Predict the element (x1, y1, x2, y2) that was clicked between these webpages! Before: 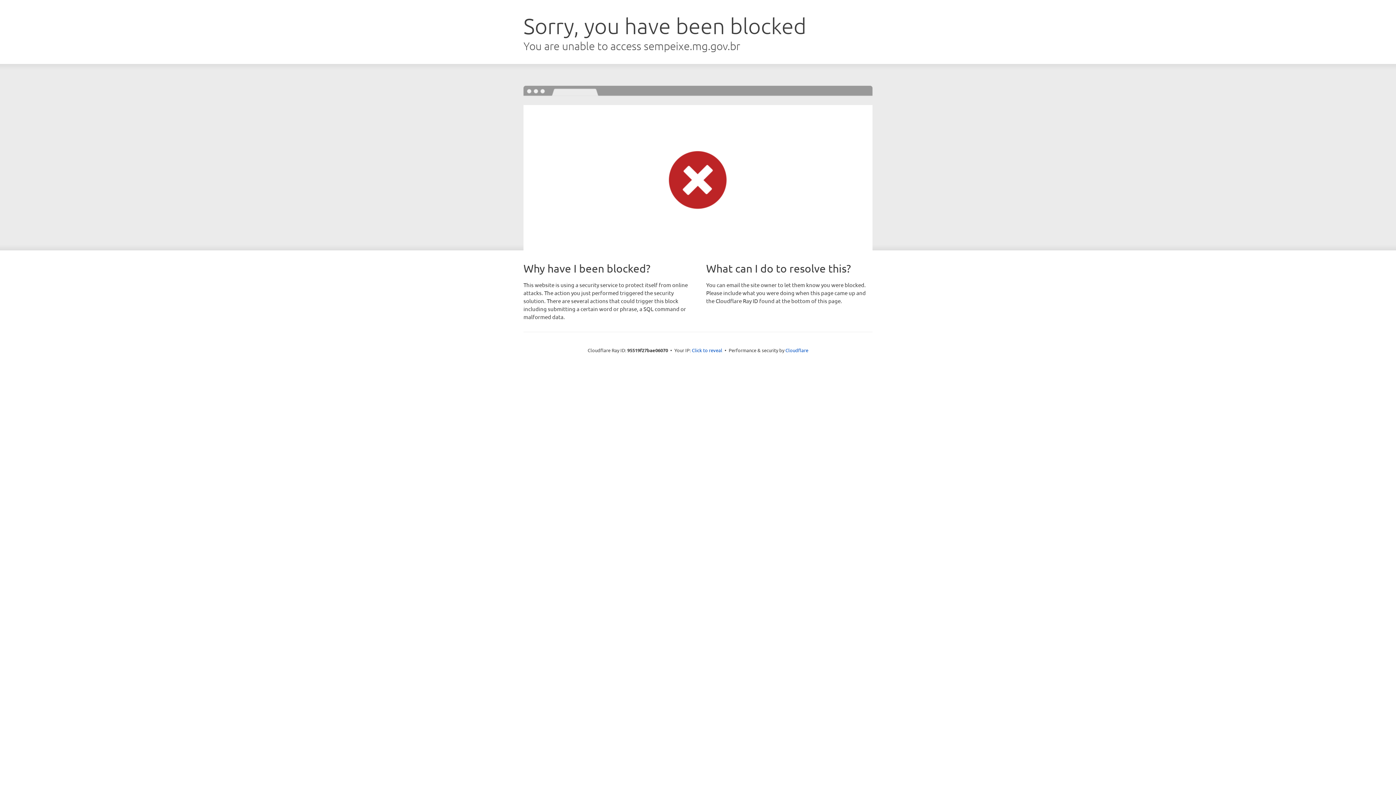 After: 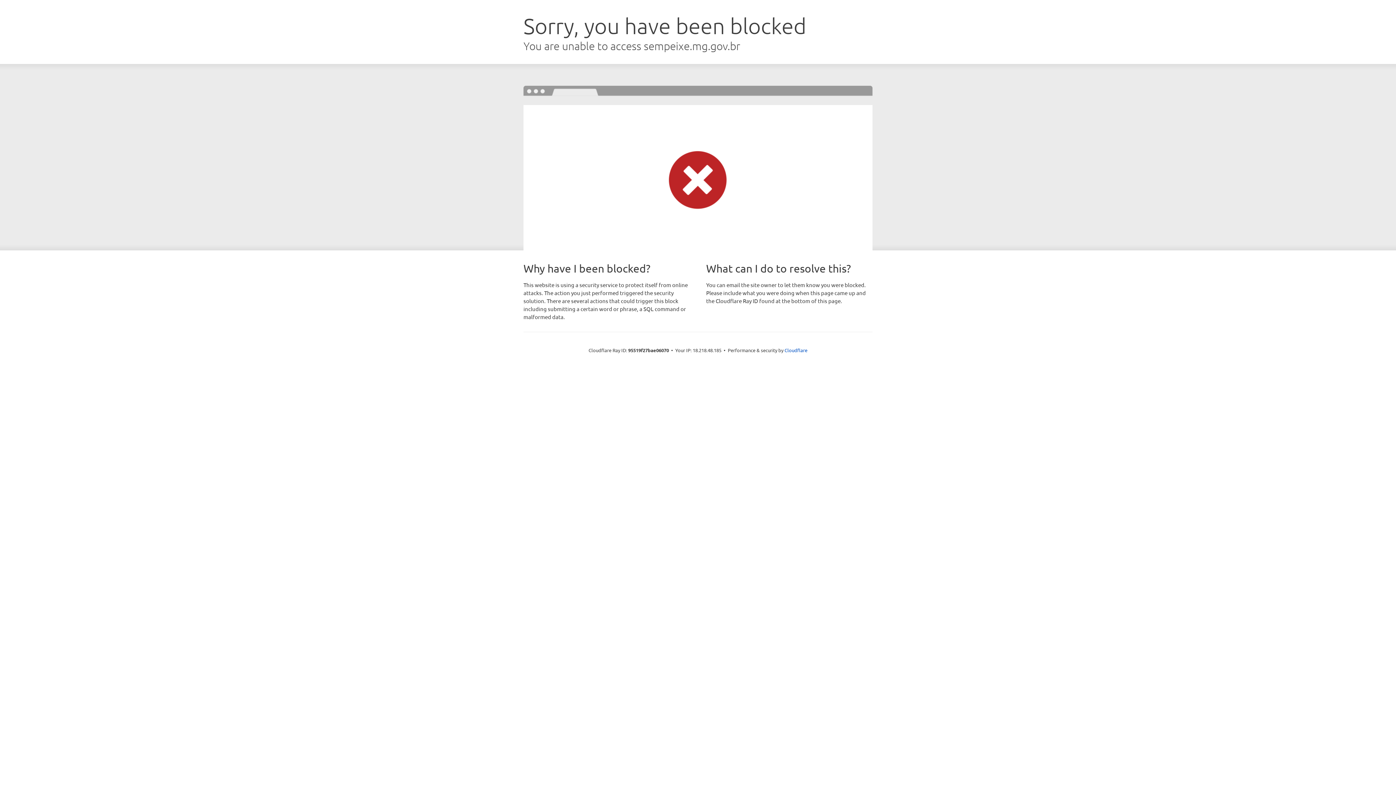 Action: bbox: (692, 346, 722, 353) label: Click to reveal